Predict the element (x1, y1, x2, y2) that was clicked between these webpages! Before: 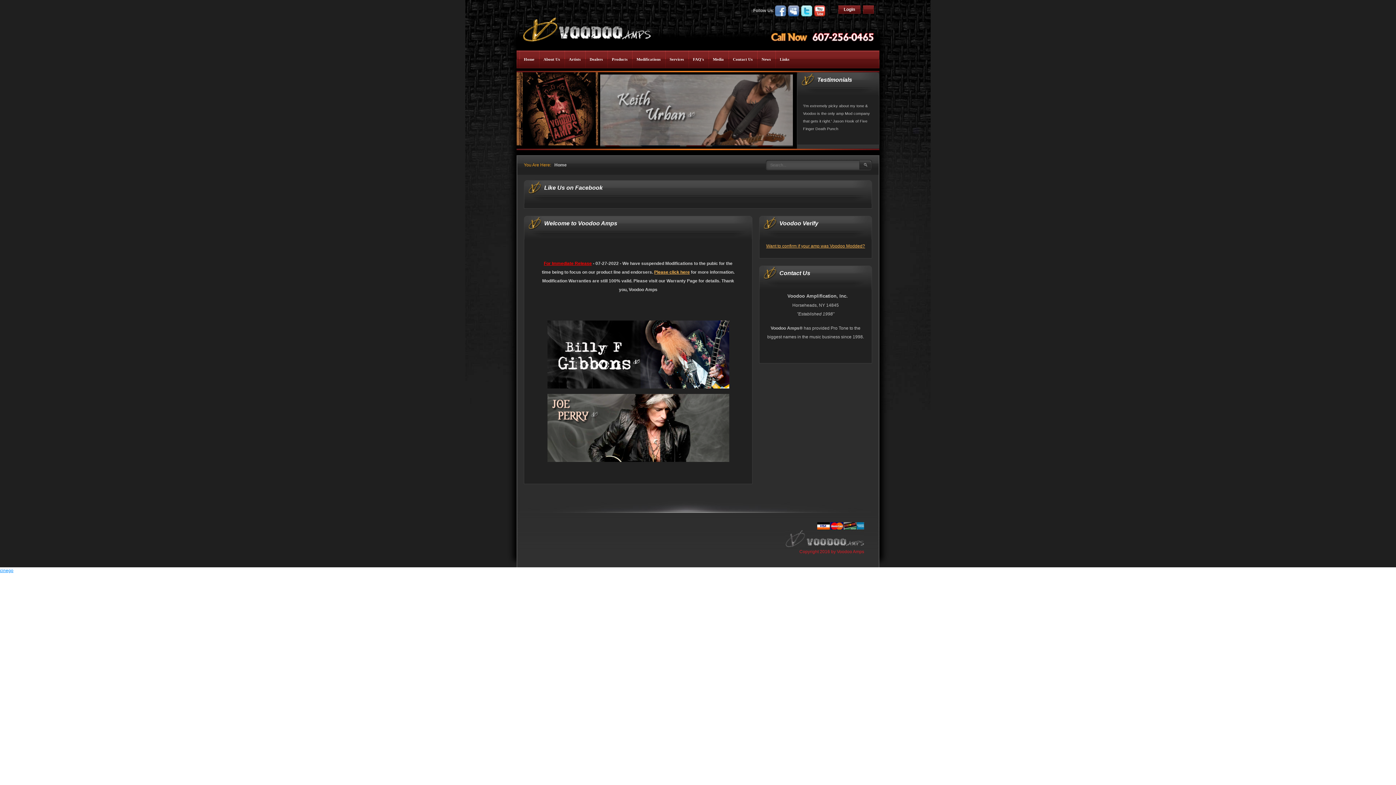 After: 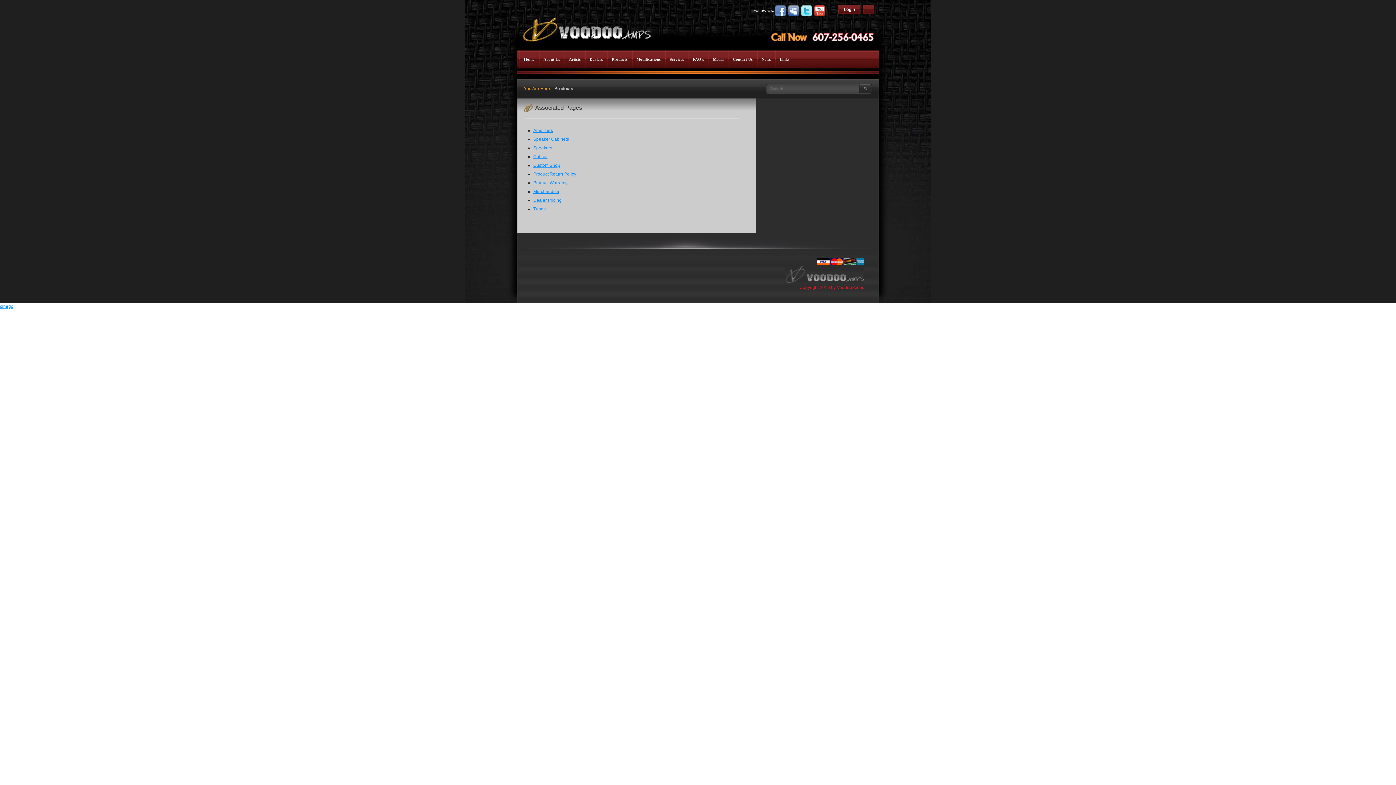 Action: bbox: (612, 50, 631, 68) label: Products